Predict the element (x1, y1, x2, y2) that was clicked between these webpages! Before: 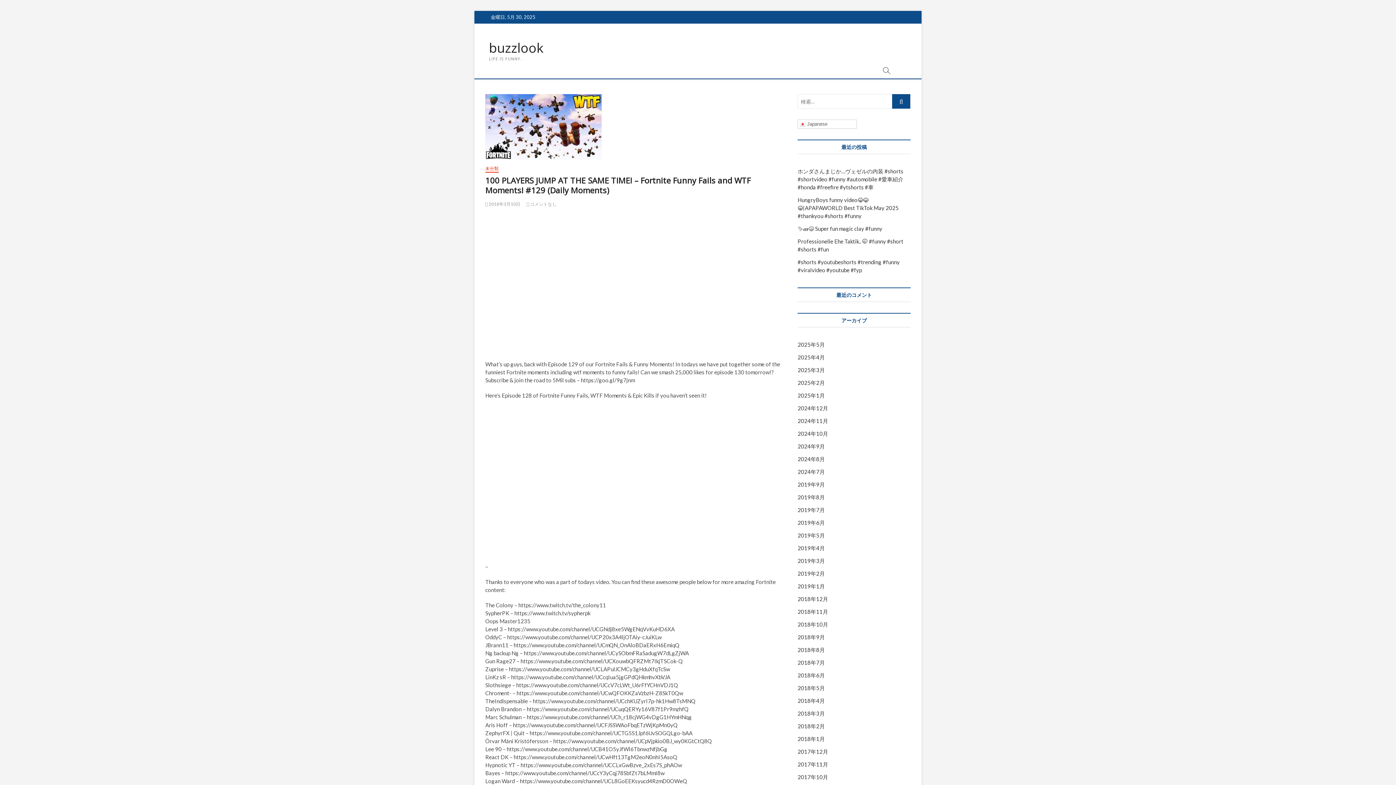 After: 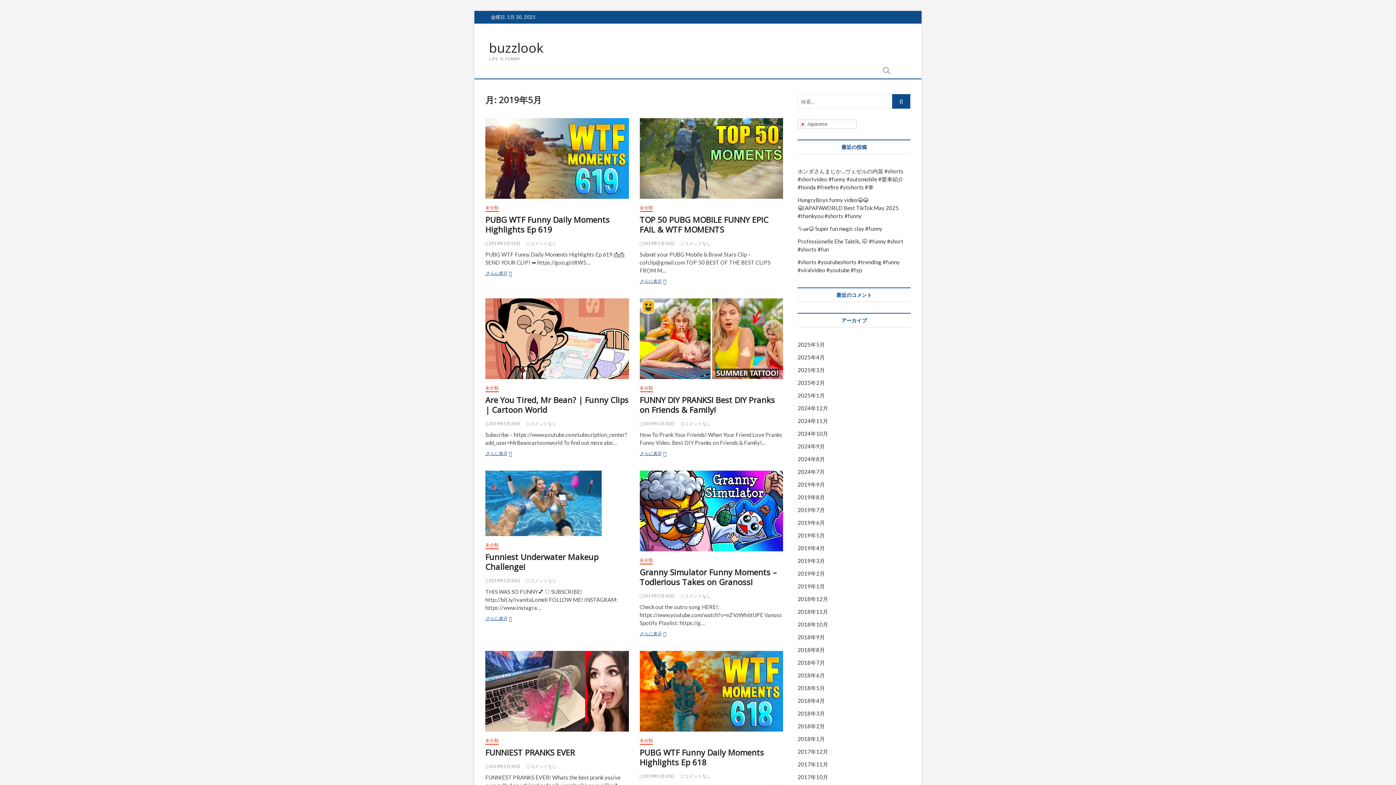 Action: label: 2019年5月 bbox: (797, 532, 825, 539)